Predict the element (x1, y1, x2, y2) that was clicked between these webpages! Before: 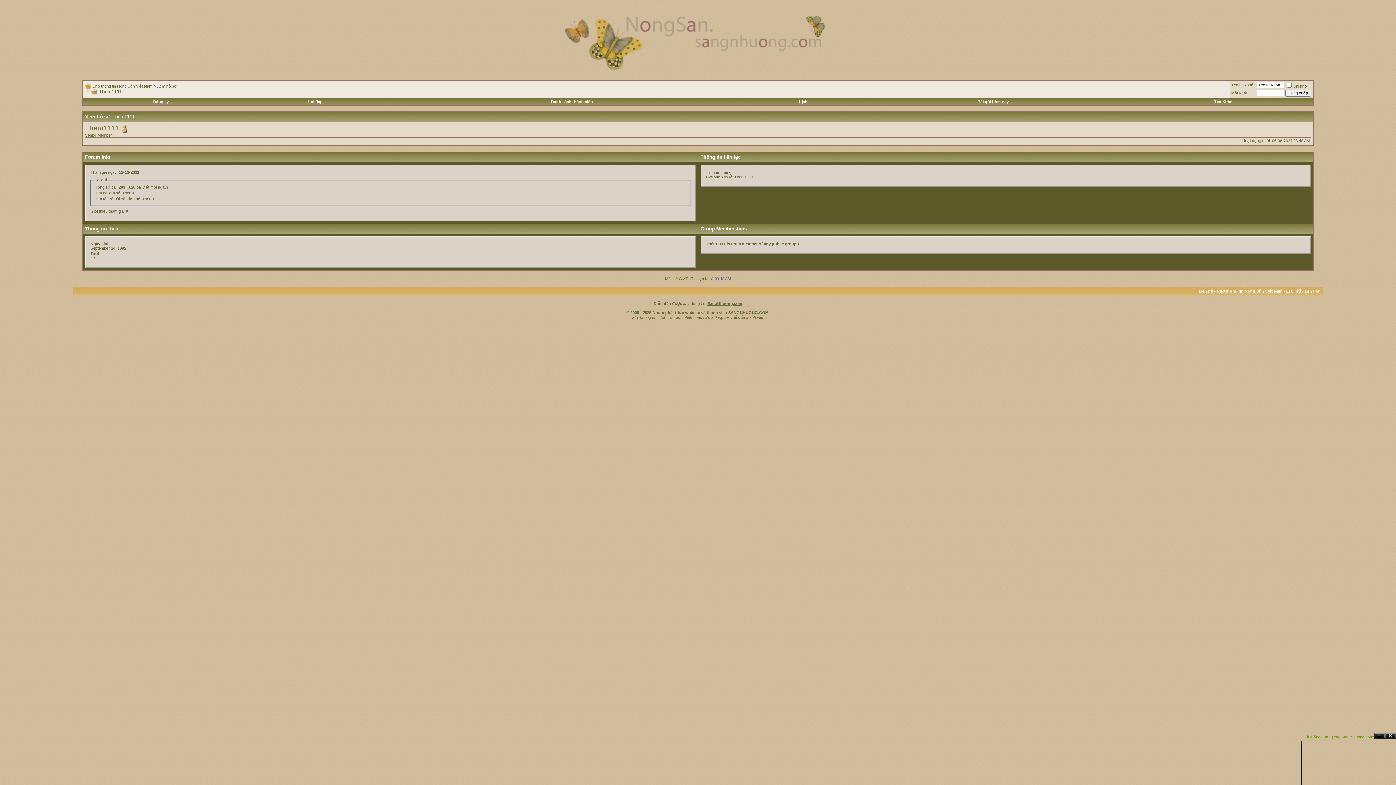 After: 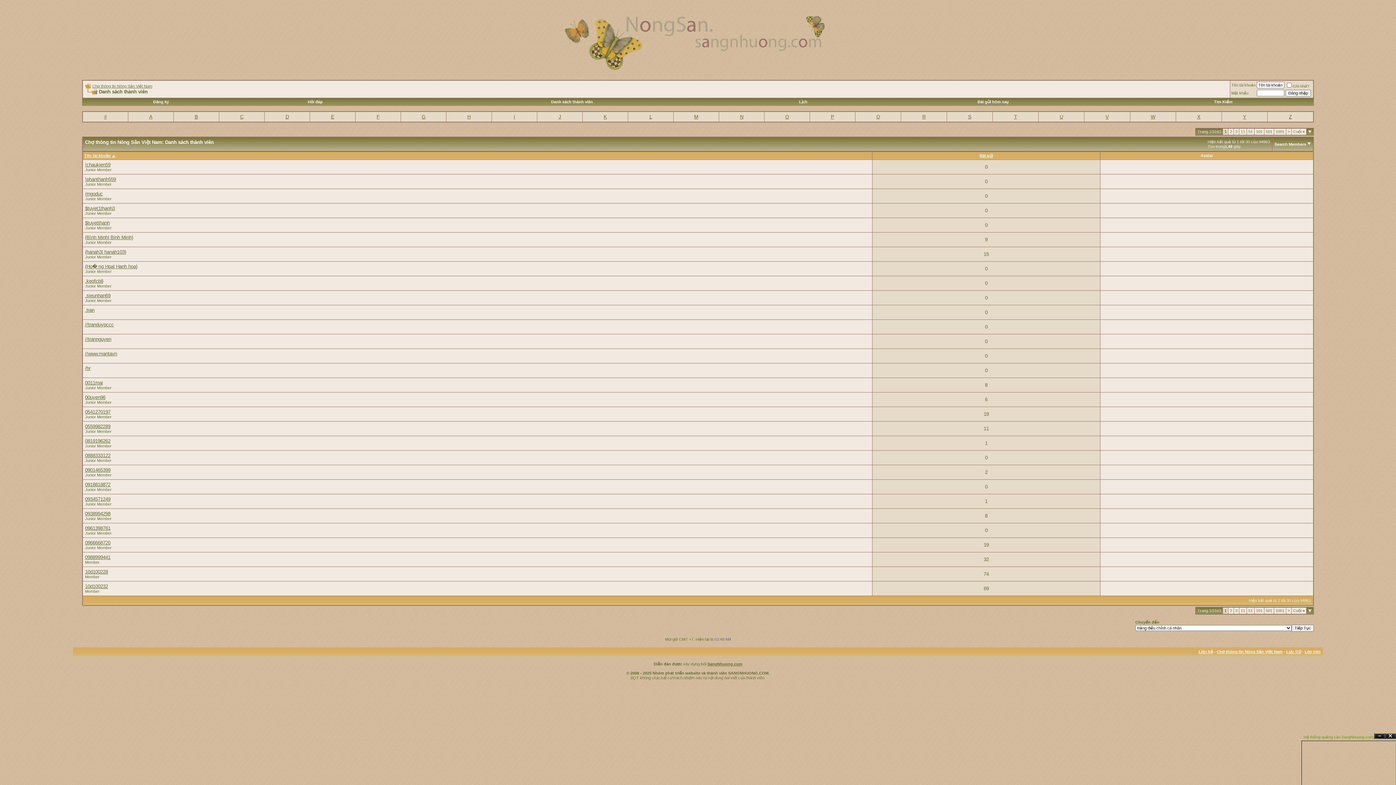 Action: bbox: (551, 99, 593, 104) label: Danh sách thành viên